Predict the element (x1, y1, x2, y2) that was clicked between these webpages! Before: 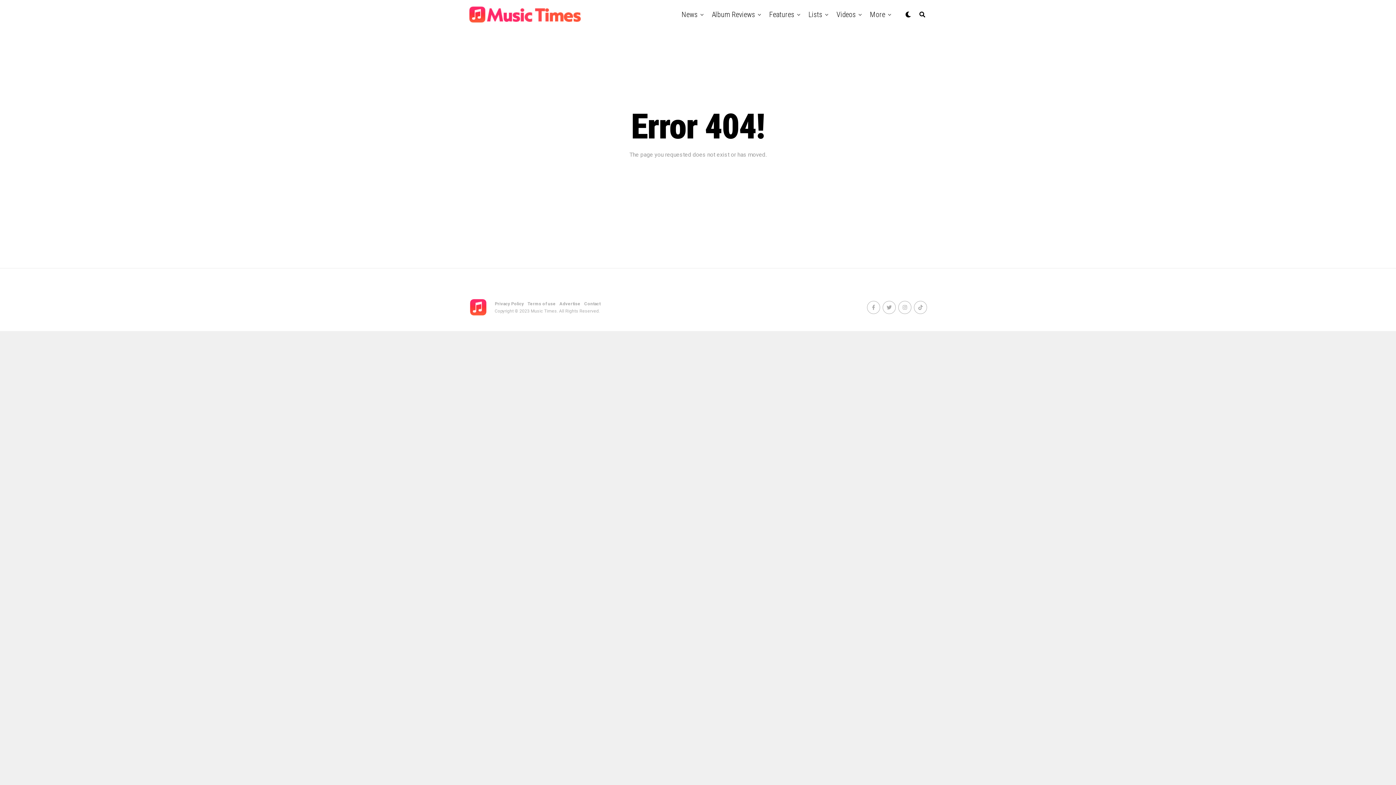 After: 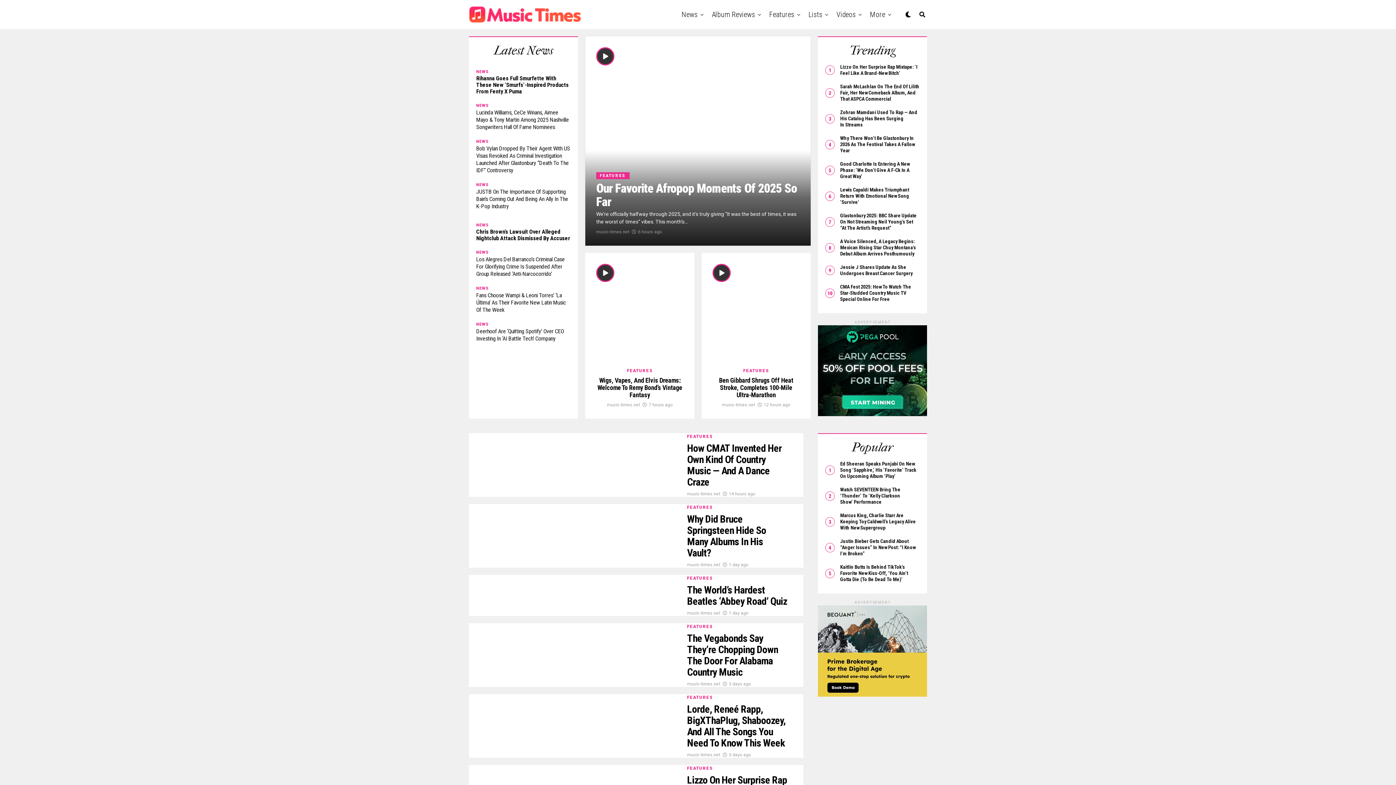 Action: bbox: (765, 0, 798, 29) label: Features